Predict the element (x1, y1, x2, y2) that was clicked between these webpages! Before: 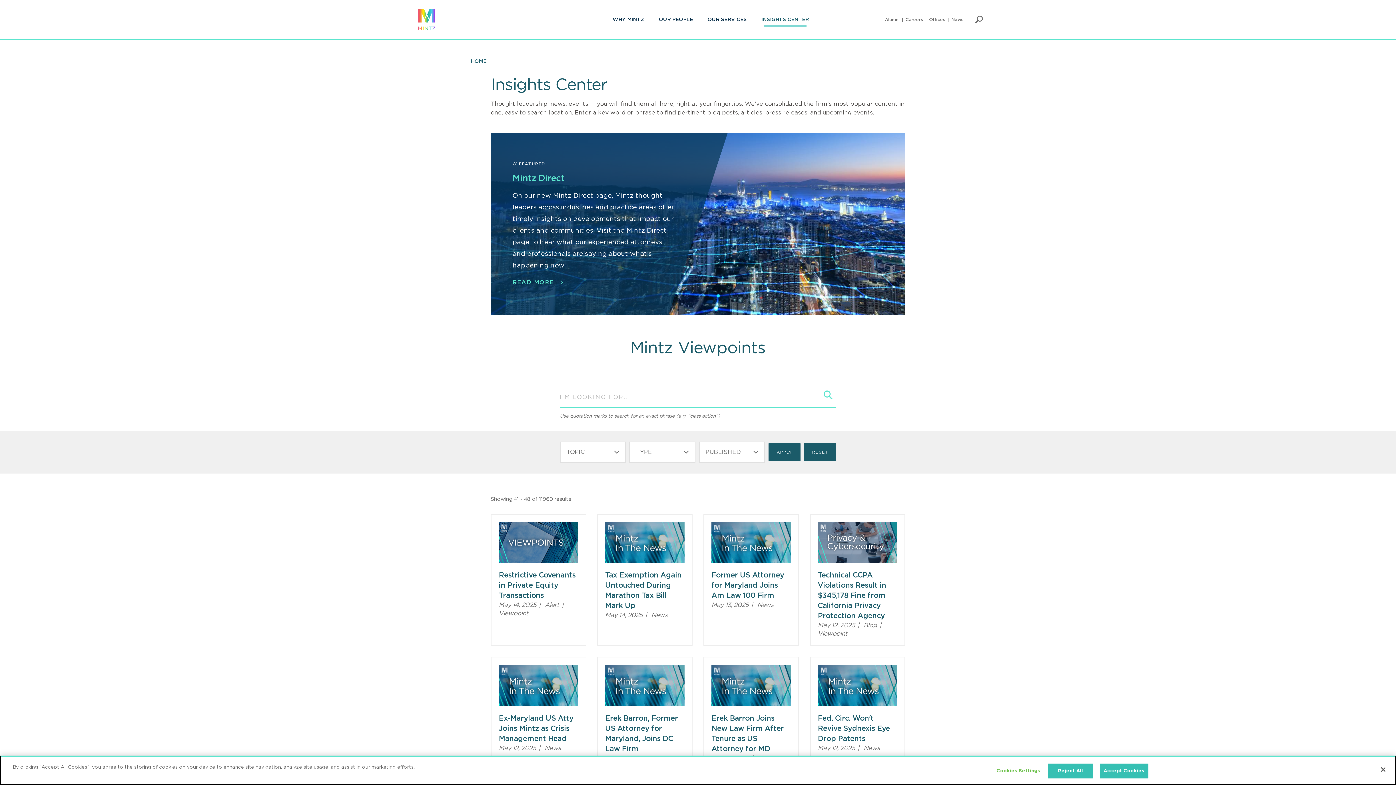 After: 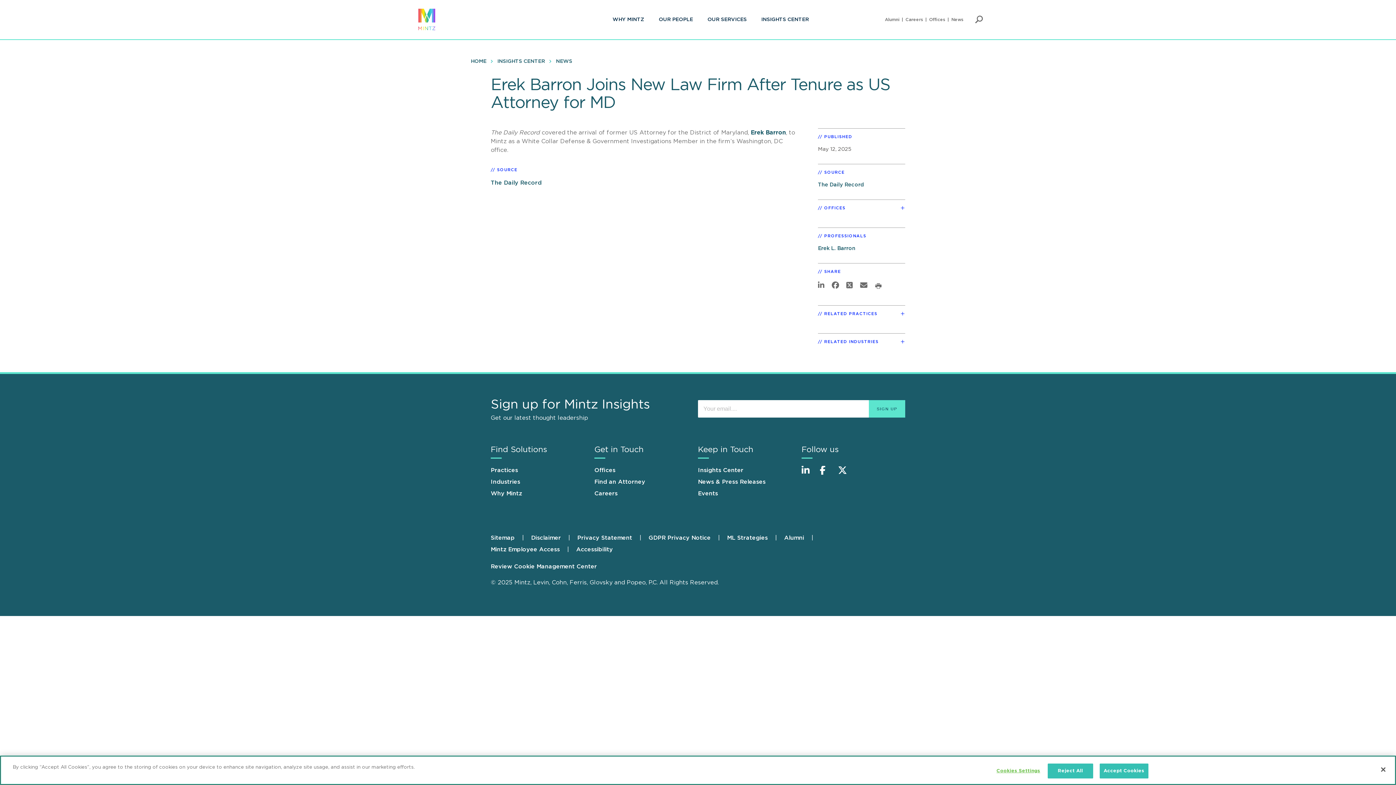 Action: label: Viewpoint Image bbox: (711, 665, 791, 706)